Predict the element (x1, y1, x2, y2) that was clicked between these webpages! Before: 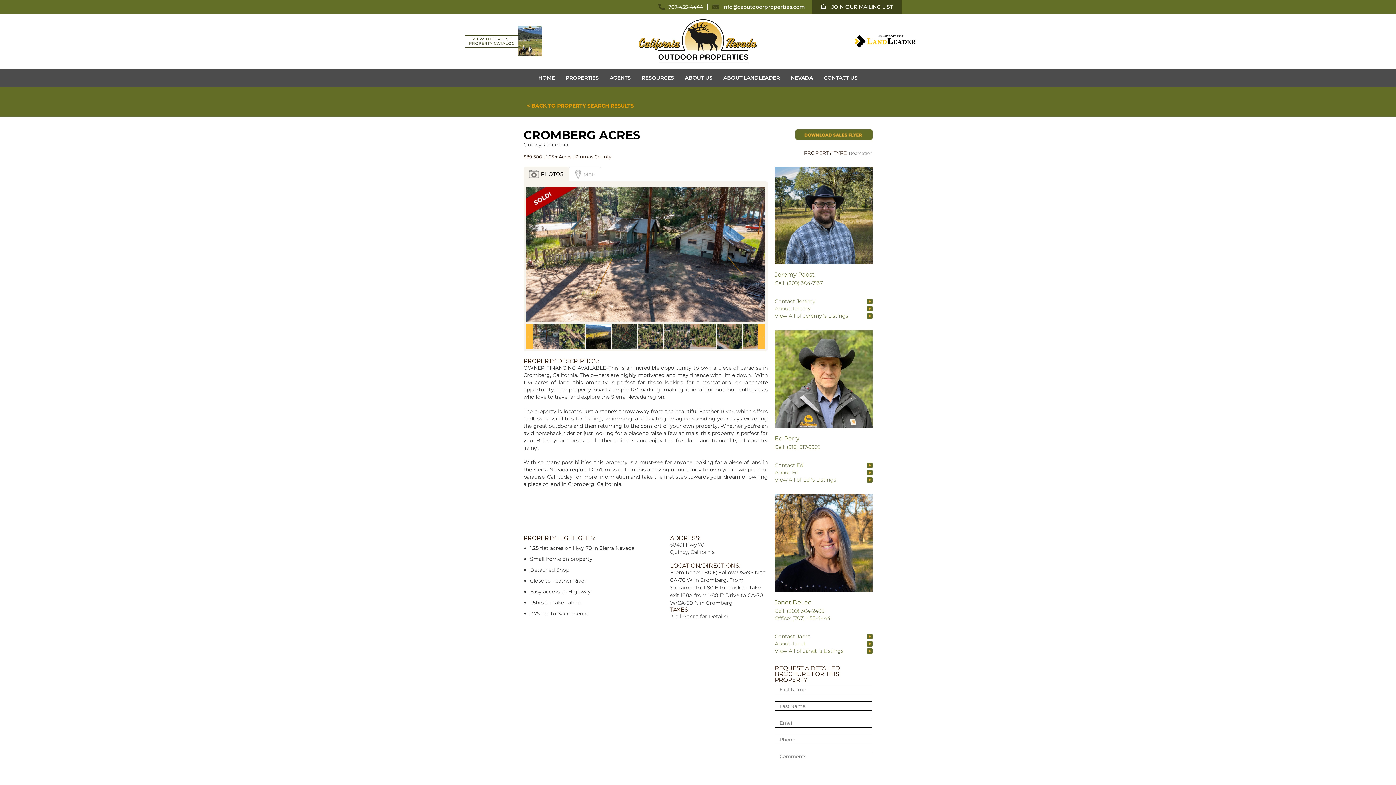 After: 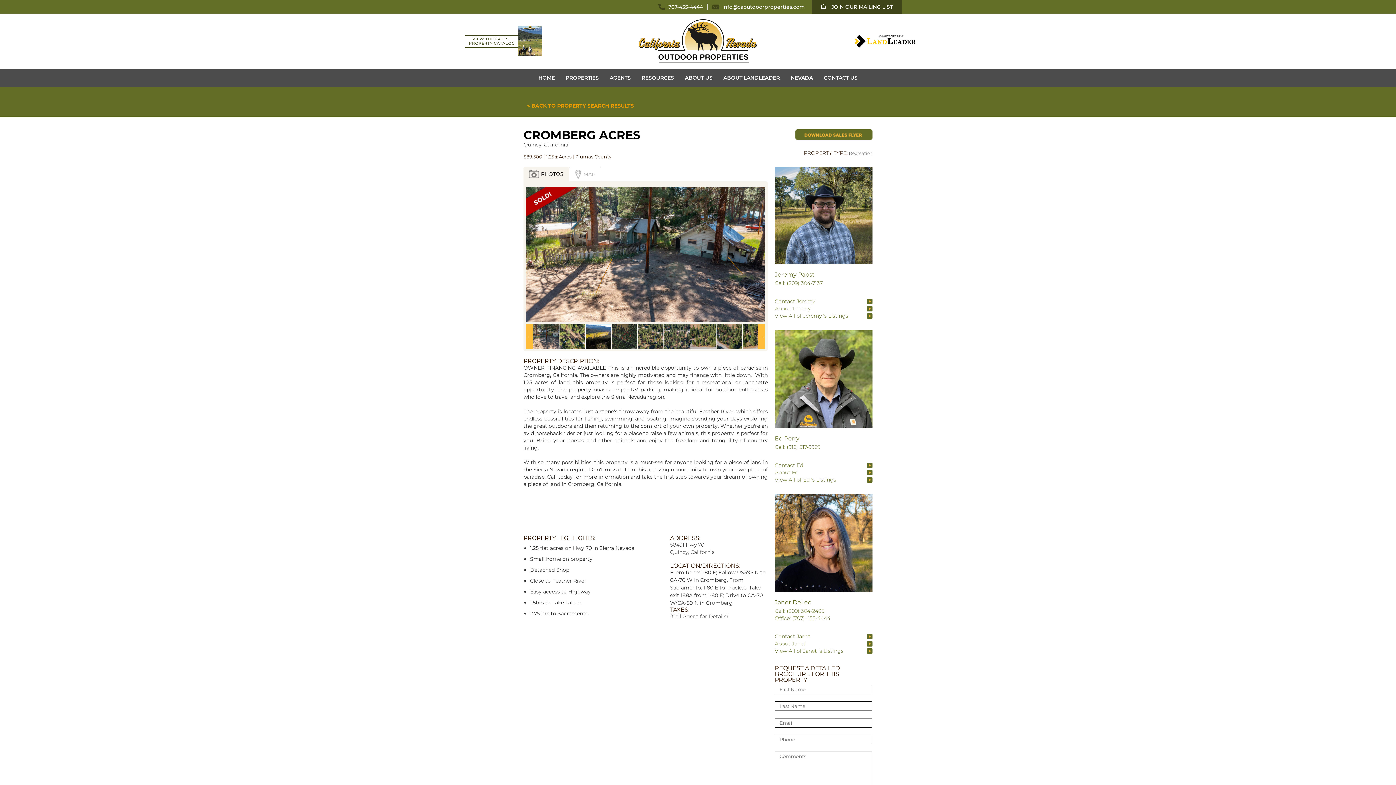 Action: bbox: (825, 101, 834, 110)